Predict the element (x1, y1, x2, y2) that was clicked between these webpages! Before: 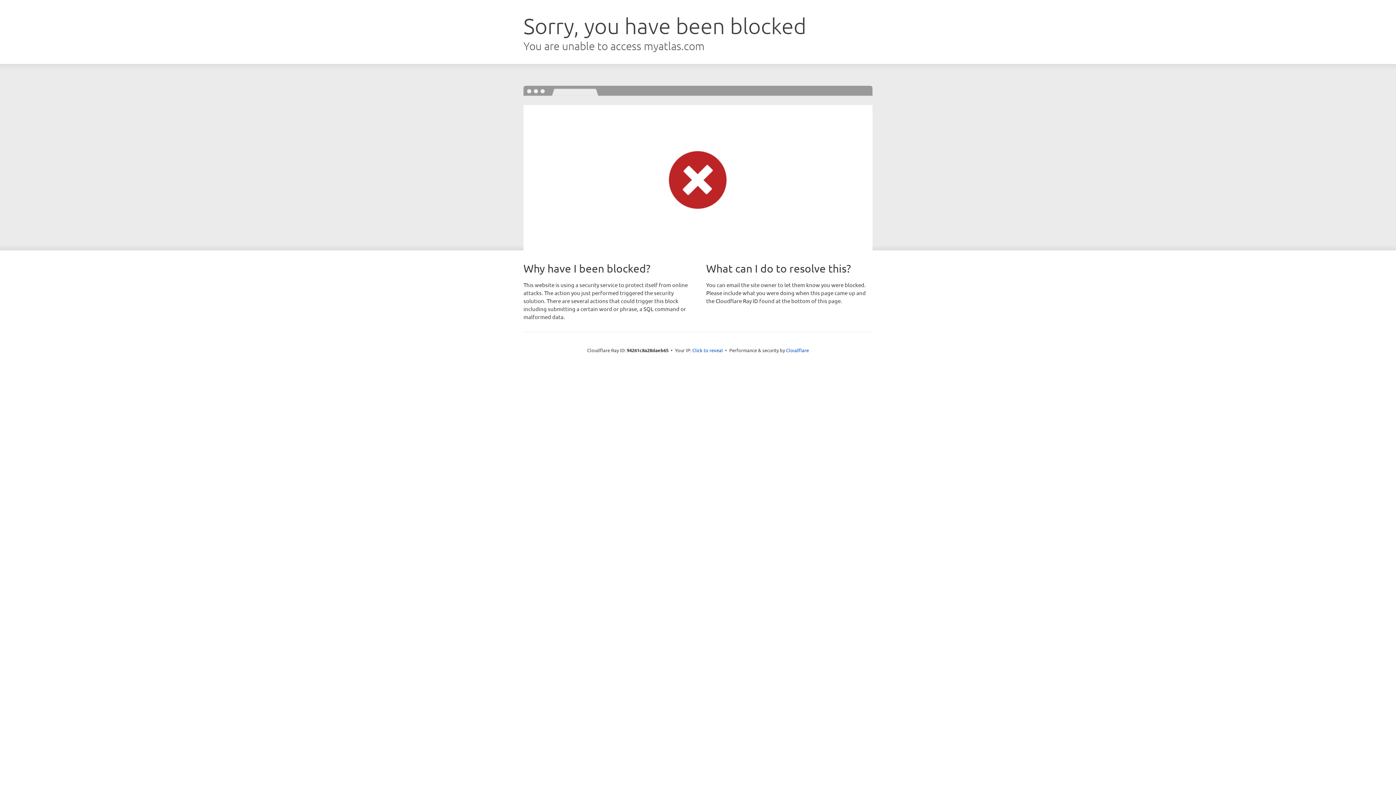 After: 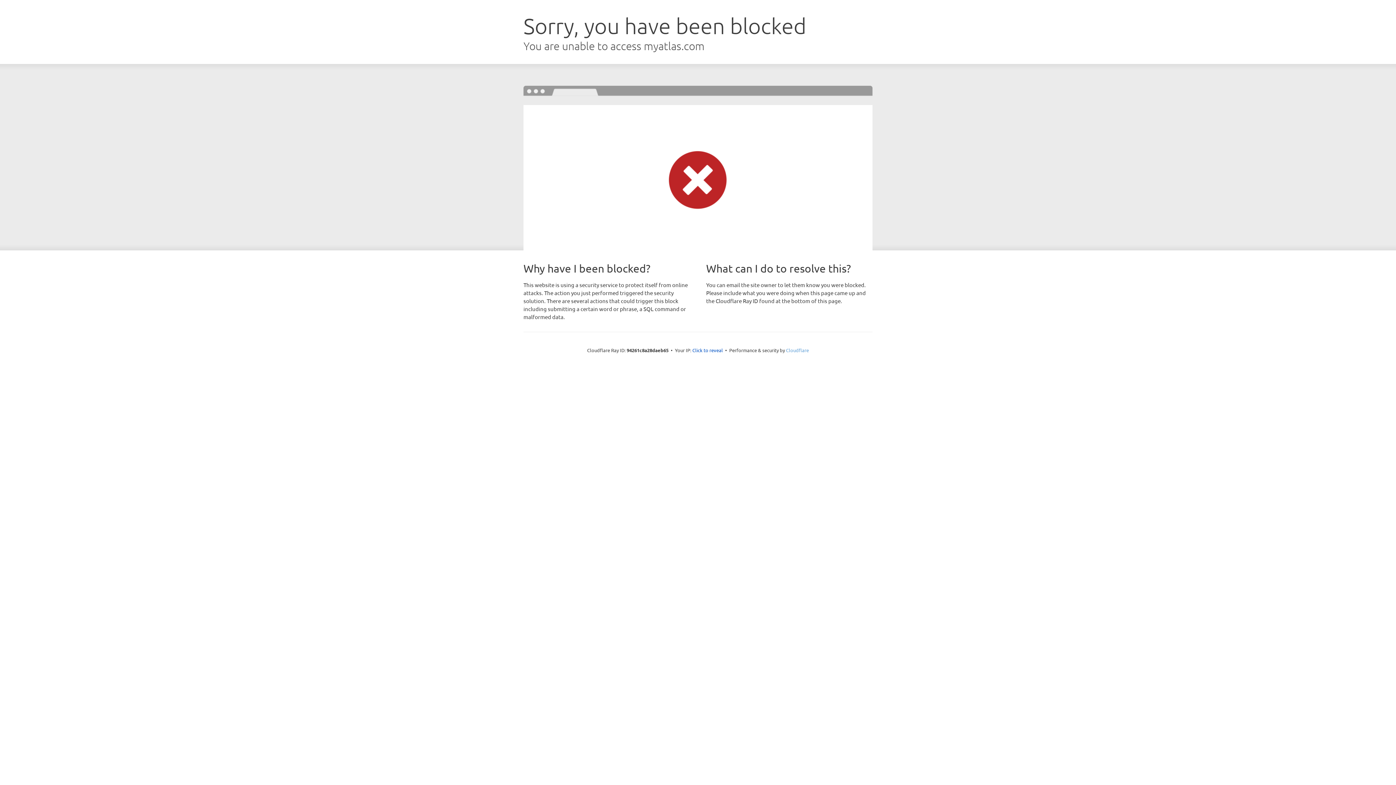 Action: bbox: (786, 347, 809, 353) label: Cloudflare